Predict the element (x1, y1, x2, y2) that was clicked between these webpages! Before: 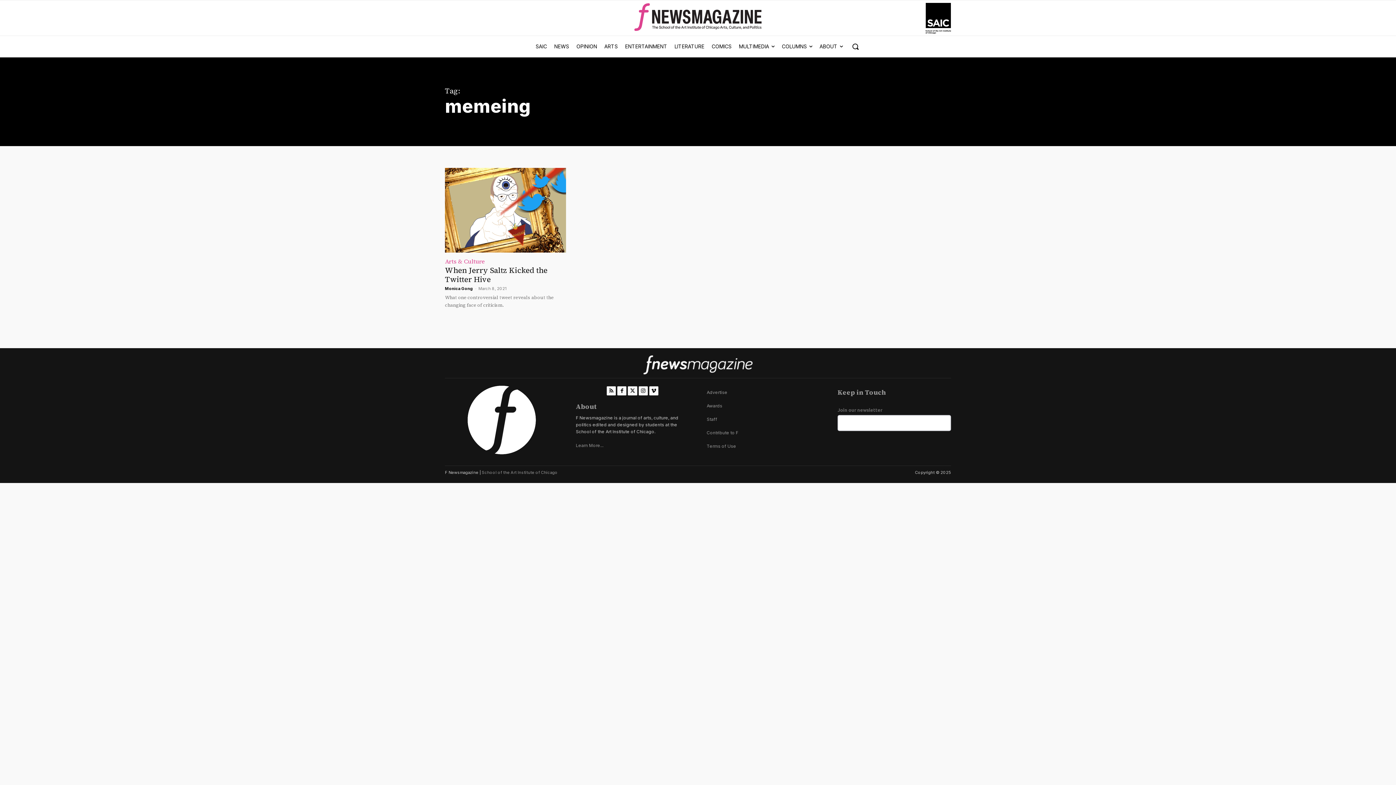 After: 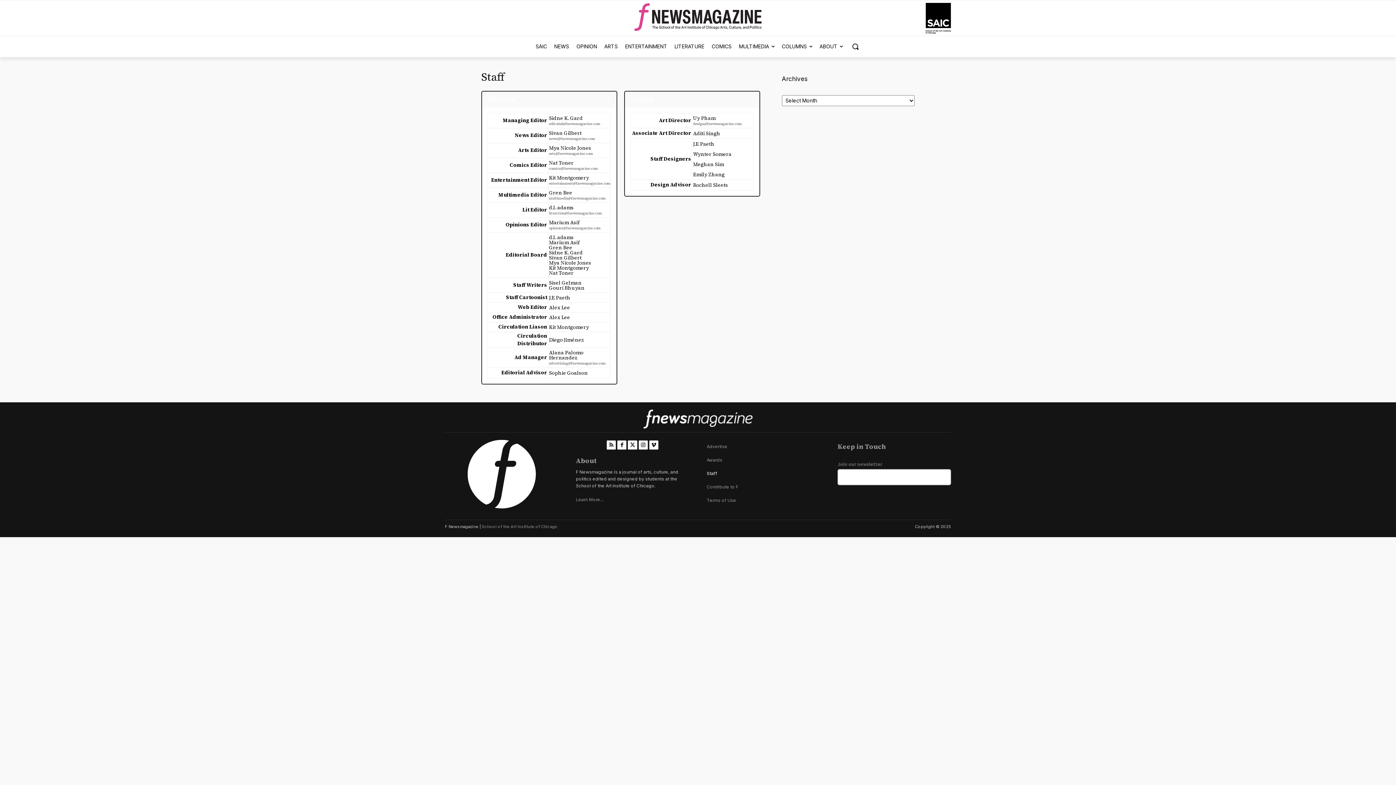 Action: label: Staff bbox: (706, 415, 738, 423)